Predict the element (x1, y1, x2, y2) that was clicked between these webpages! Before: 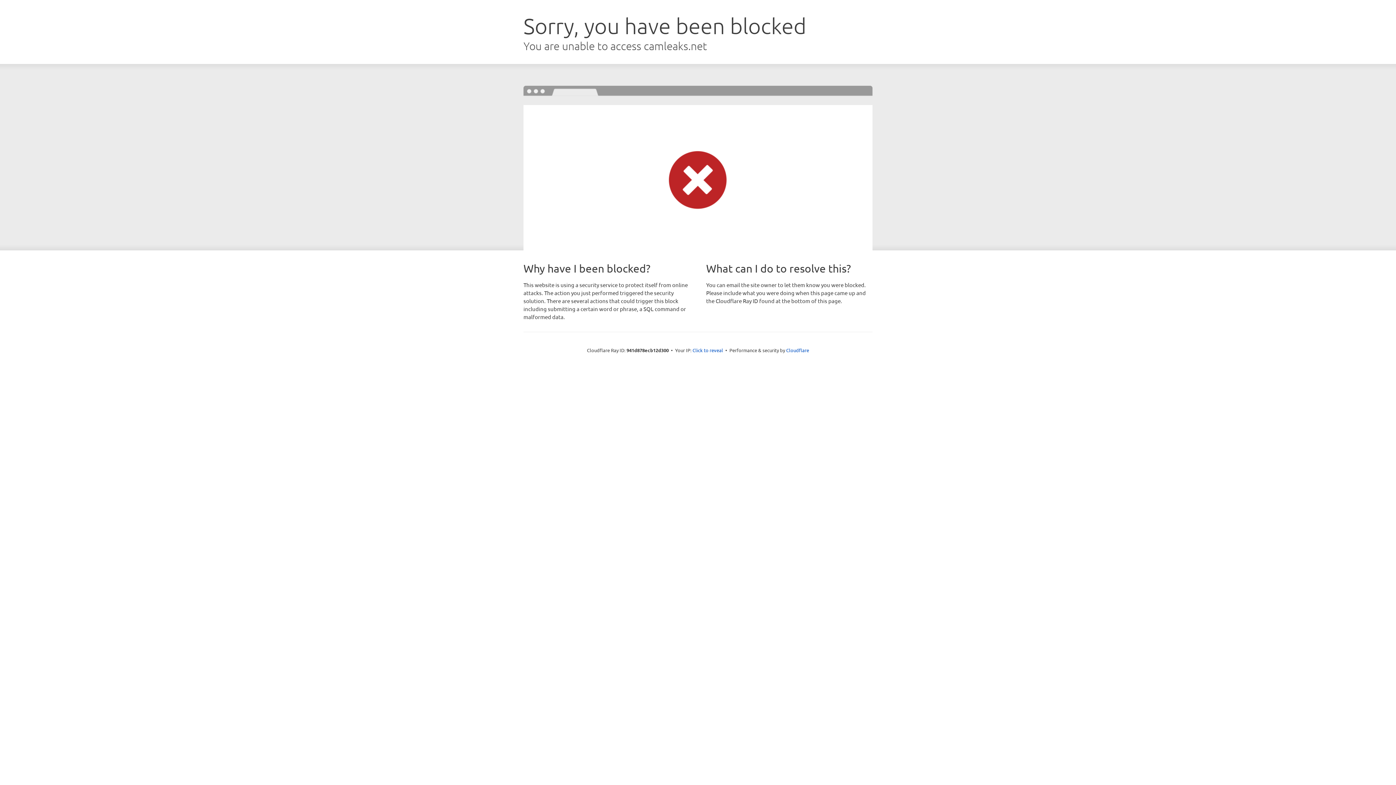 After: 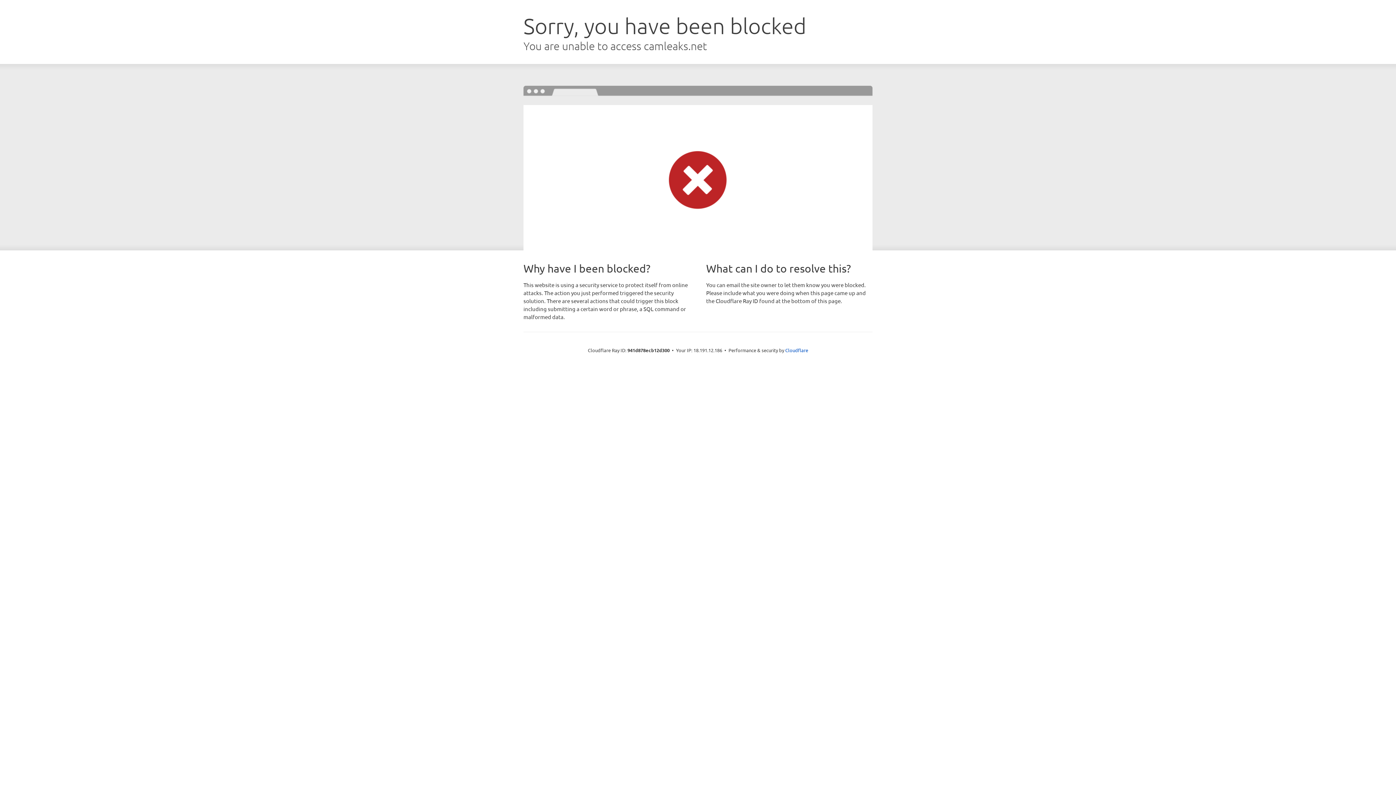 Action: label: Click to reveal bbox: (692, 346, 723, 353)